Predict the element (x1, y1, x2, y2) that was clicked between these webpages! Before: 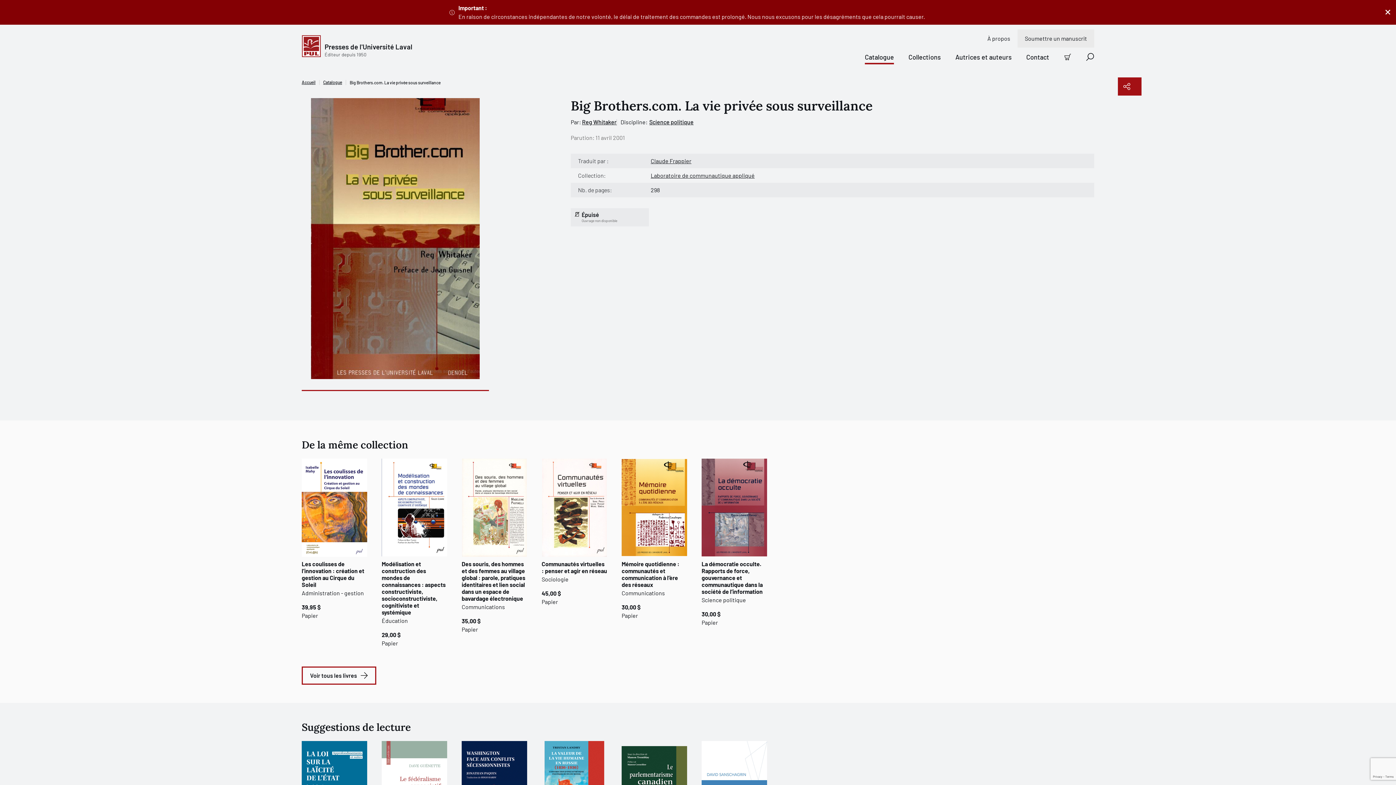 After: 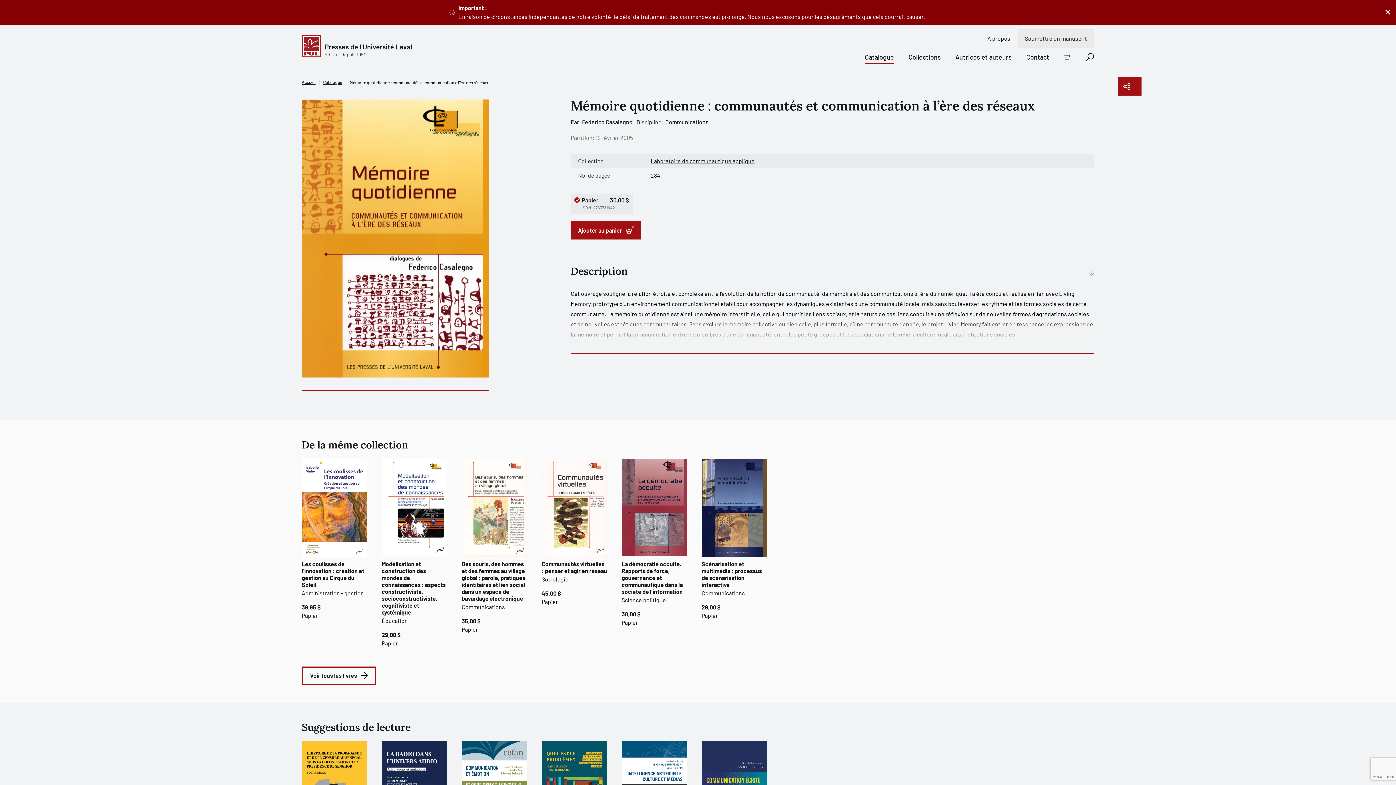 Action: bbox: (621, 560, 679, 588) label: Mémoire quotidienne : communautés et communication à l’ère des réseaux